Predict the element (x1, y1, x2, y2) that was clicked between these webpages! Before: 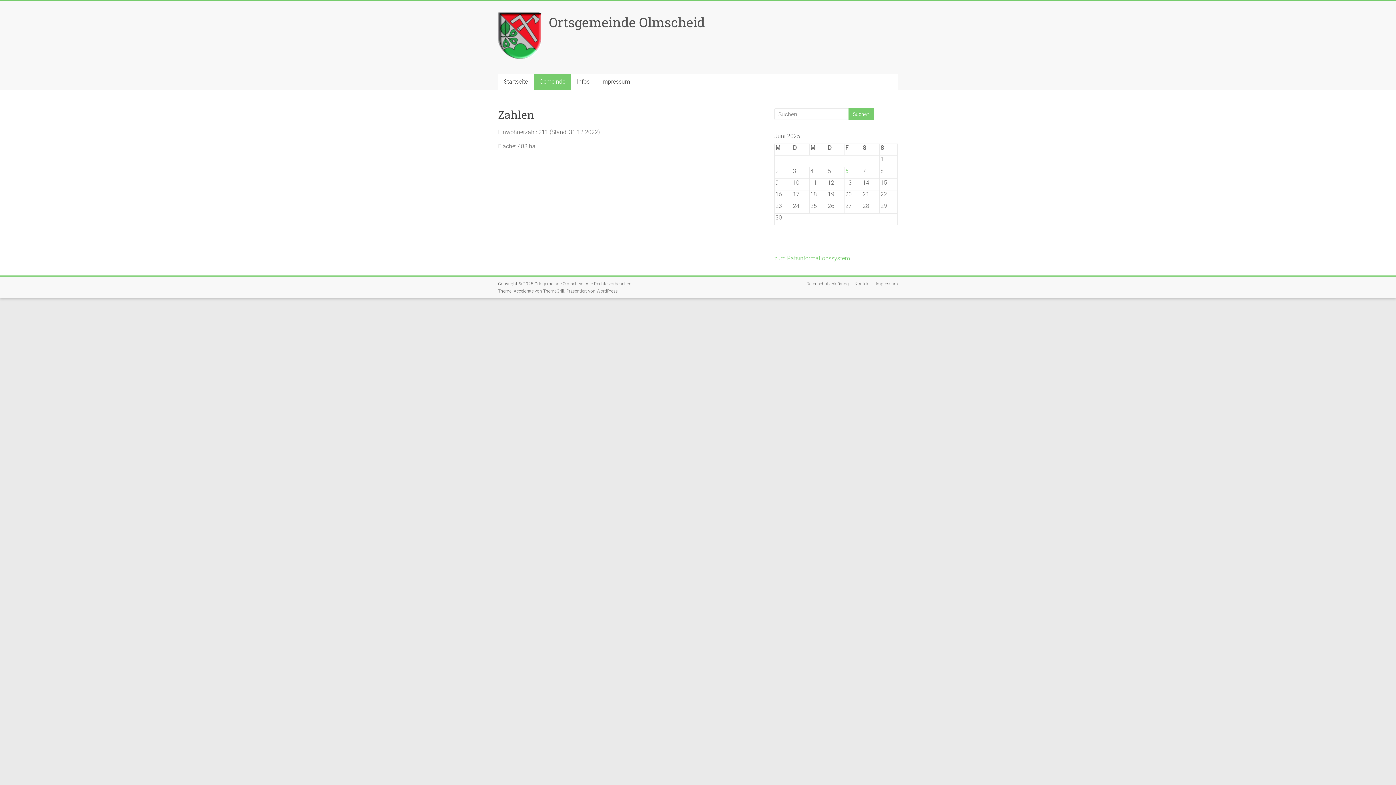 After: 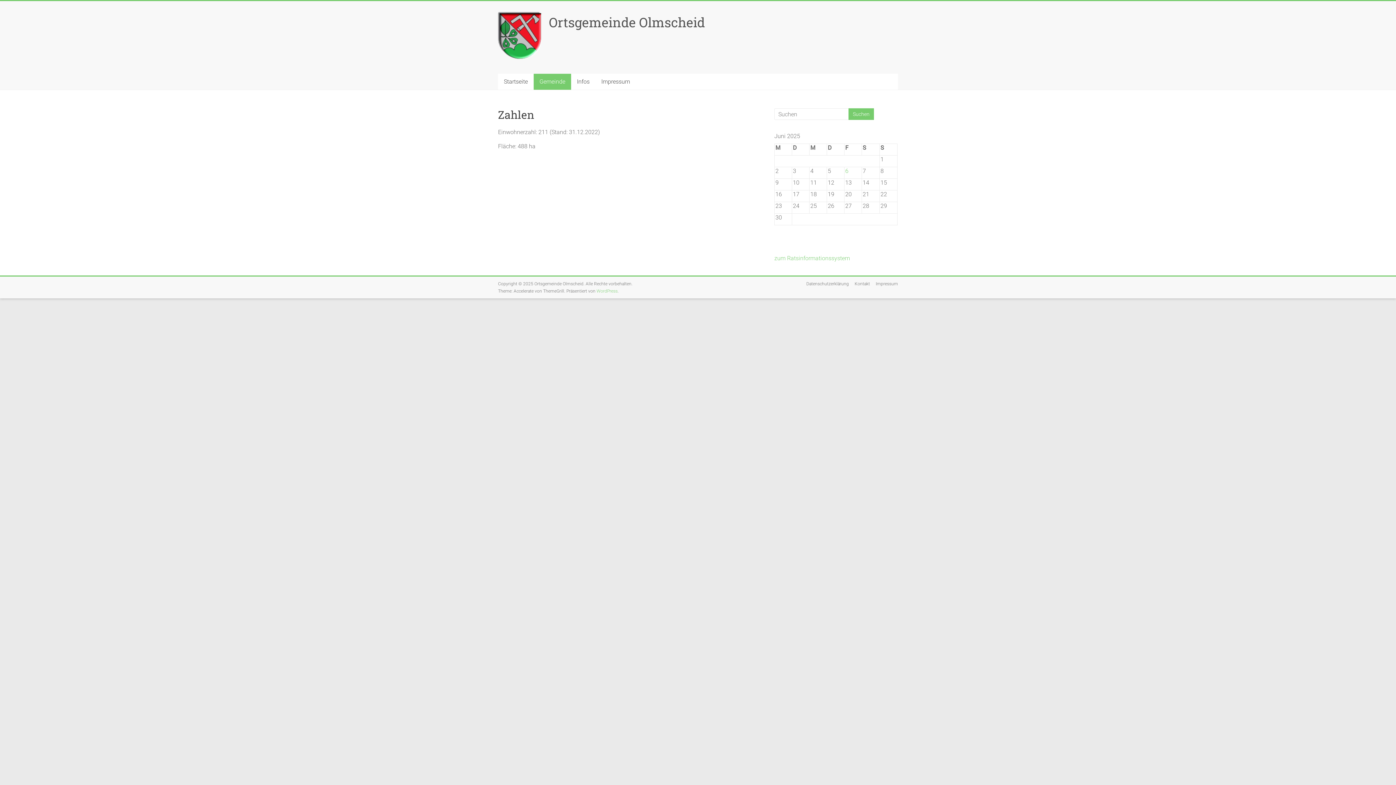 Action: bbox: (596, 288, 617, 293) label: WordPress